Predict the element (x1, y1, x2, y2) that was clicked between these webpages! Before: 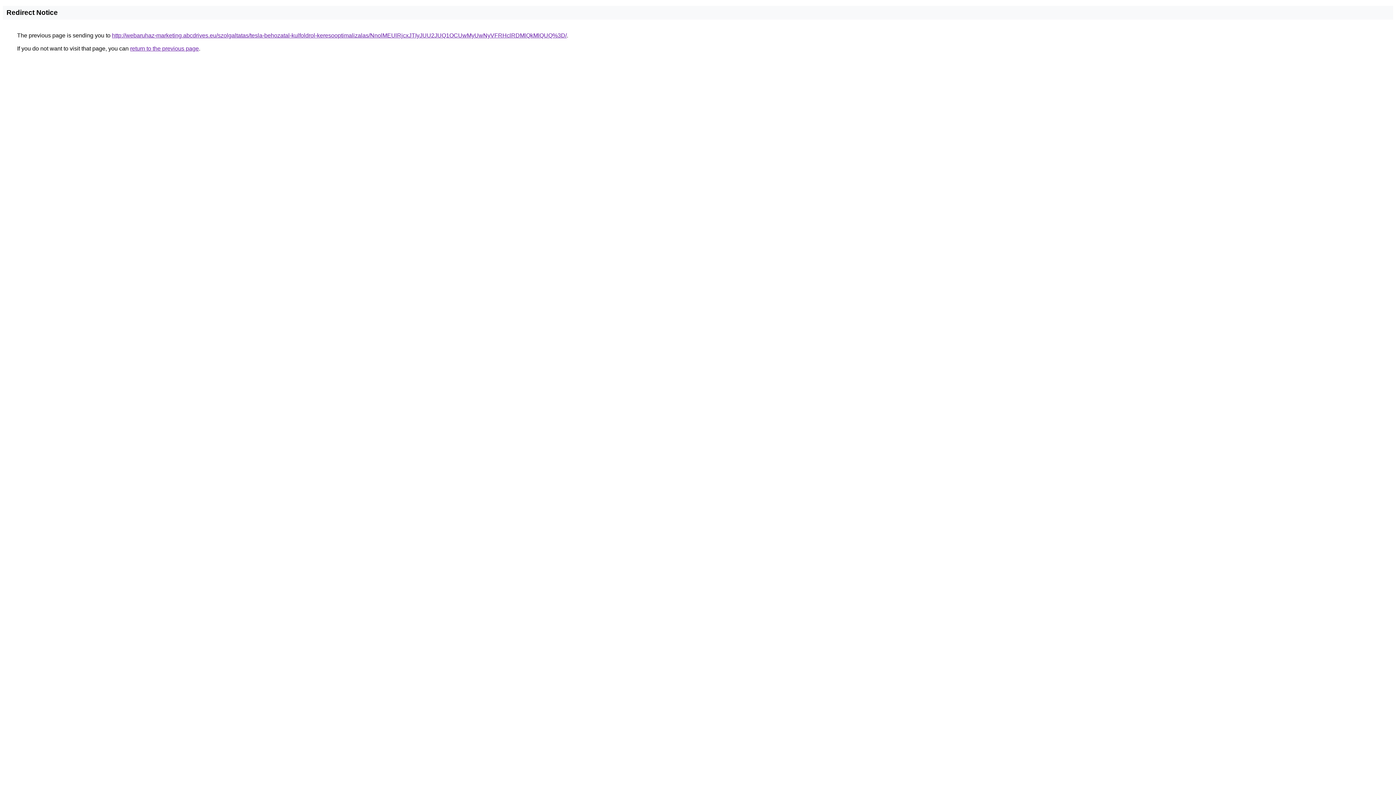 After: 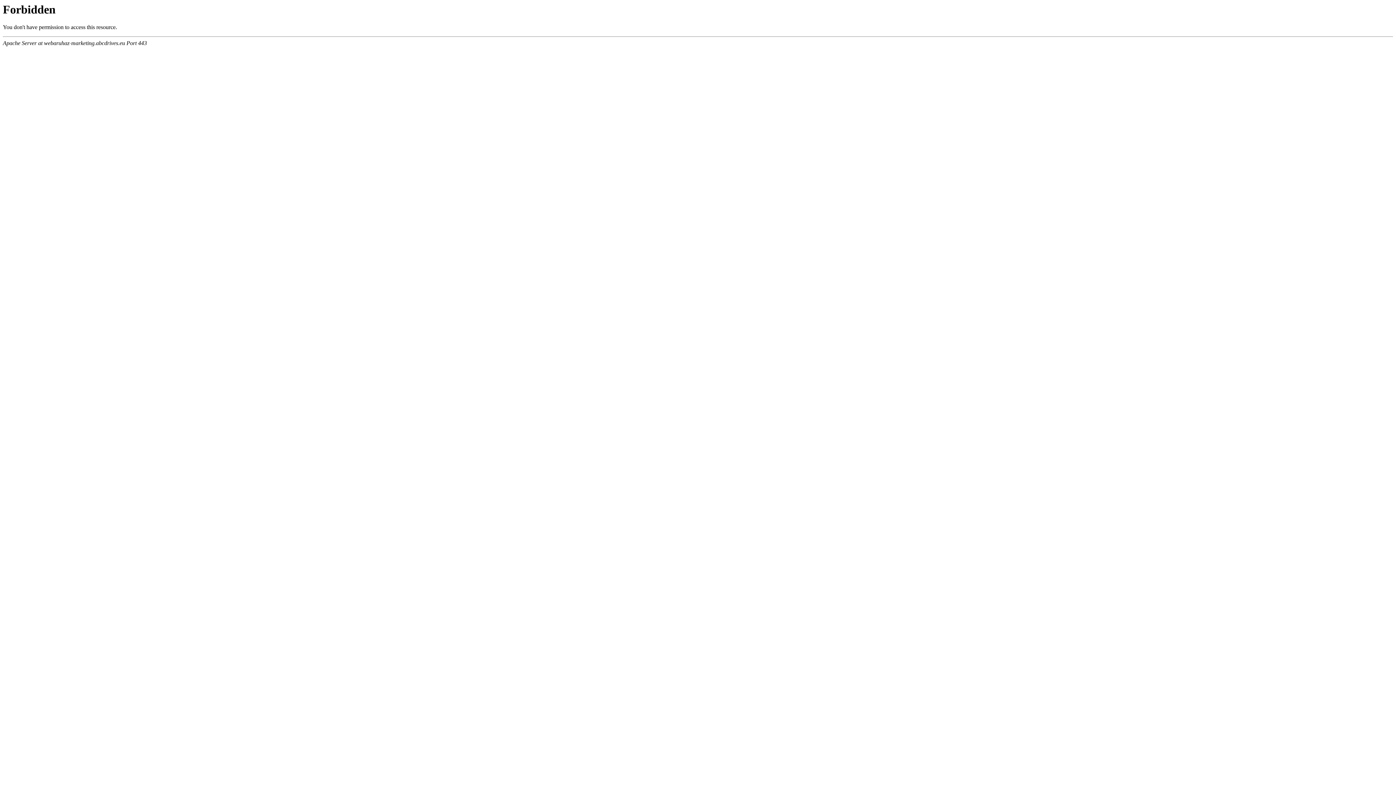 Action: label: http://webaruhaz-marketing.abcdrives.eu/szolgaltatas/tesla-behozatal-kulfoldrol-keresooptimalizalas/NnolMEUlRjcxJTIyJUU2JUQ1OCUwMyUwNyVFRHclRDMlQkMlQUQ%3D/ bbox: (112, 32, 566, 38)